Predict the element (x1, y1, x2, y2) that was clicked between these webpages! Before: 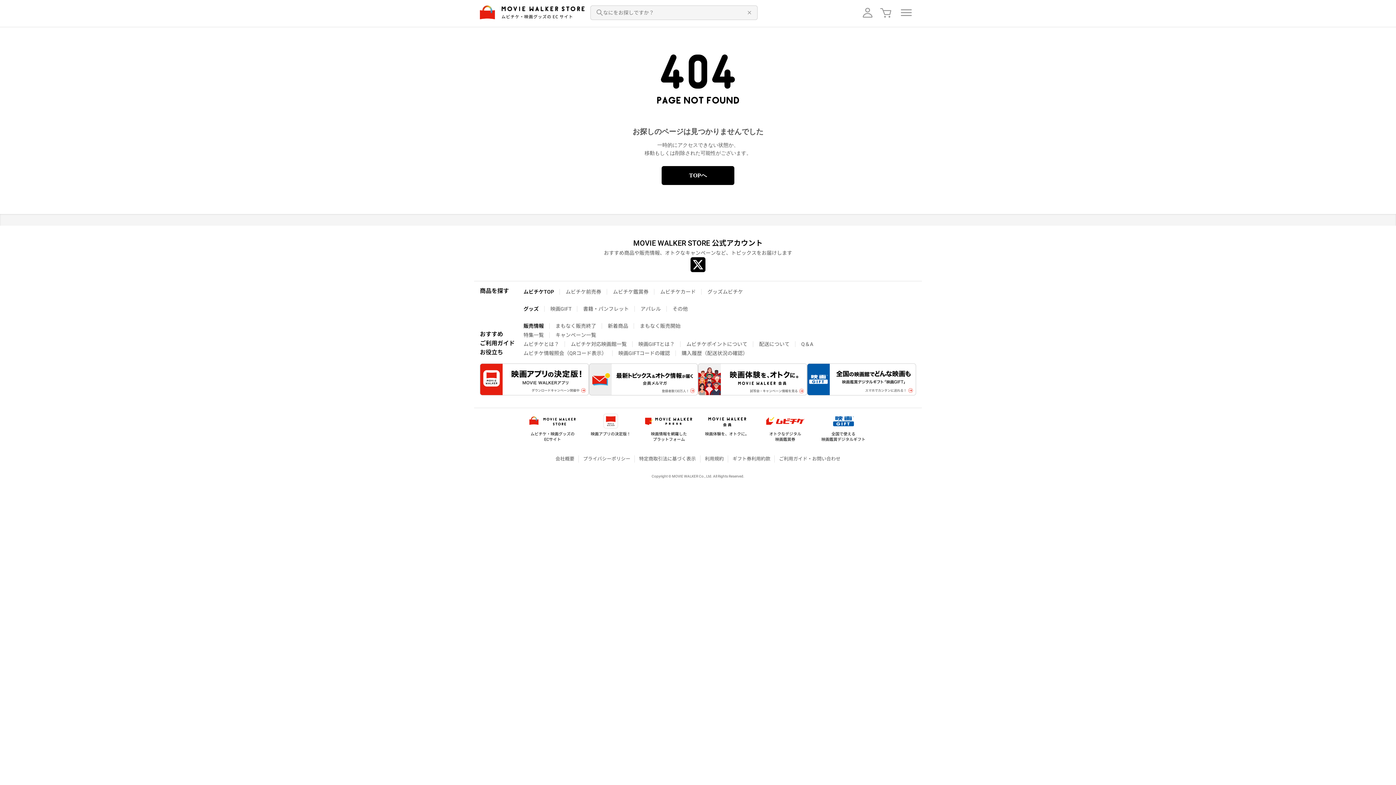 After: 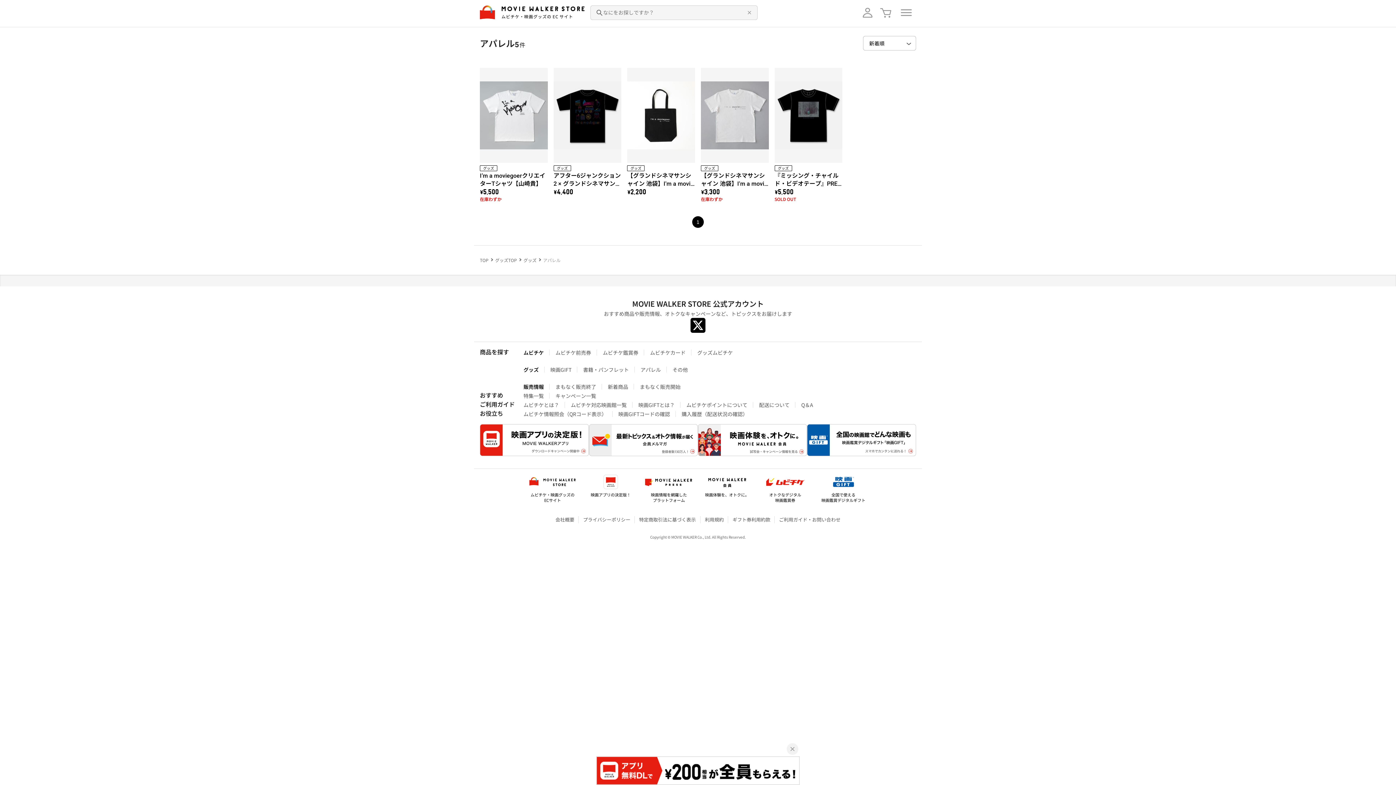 Action: bbox: (640, 304, 666, 312) label: アパレル